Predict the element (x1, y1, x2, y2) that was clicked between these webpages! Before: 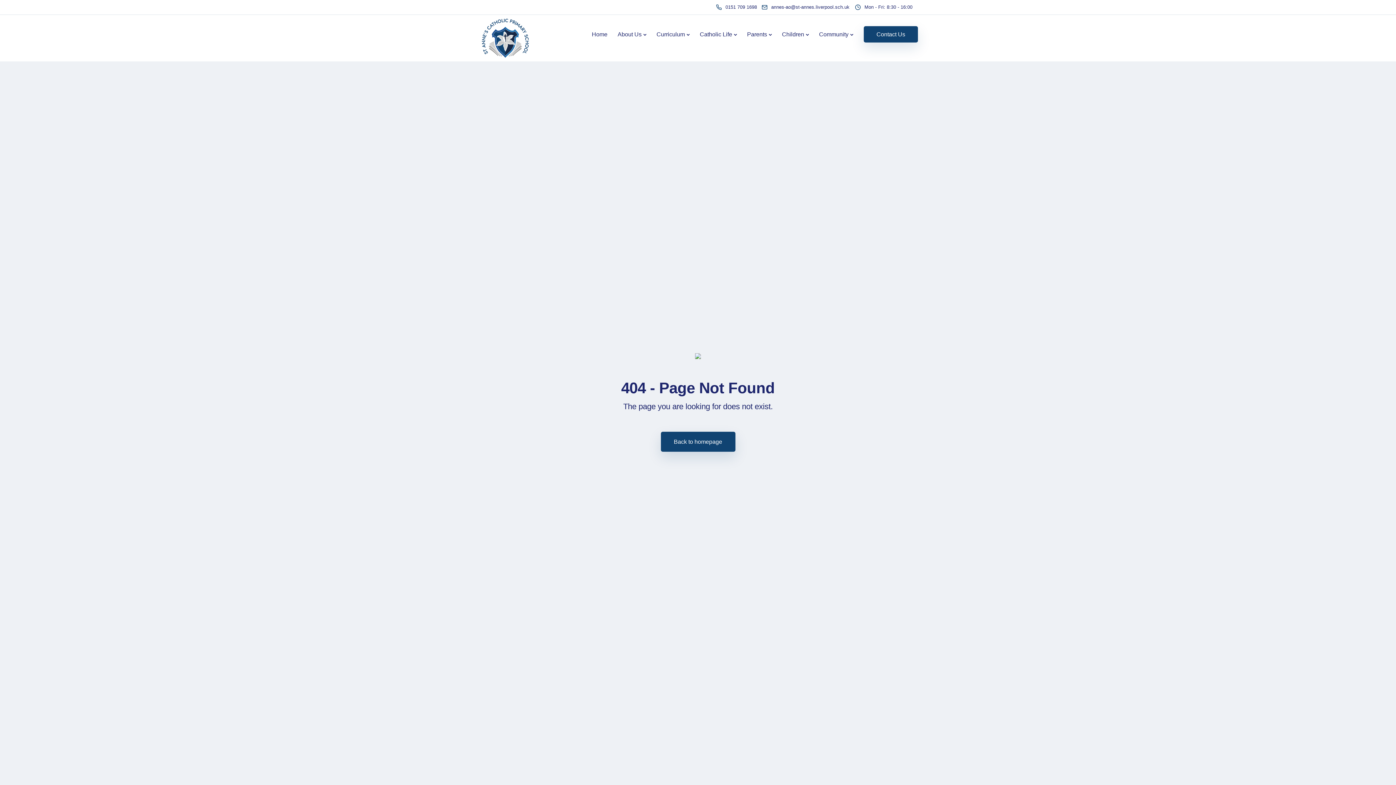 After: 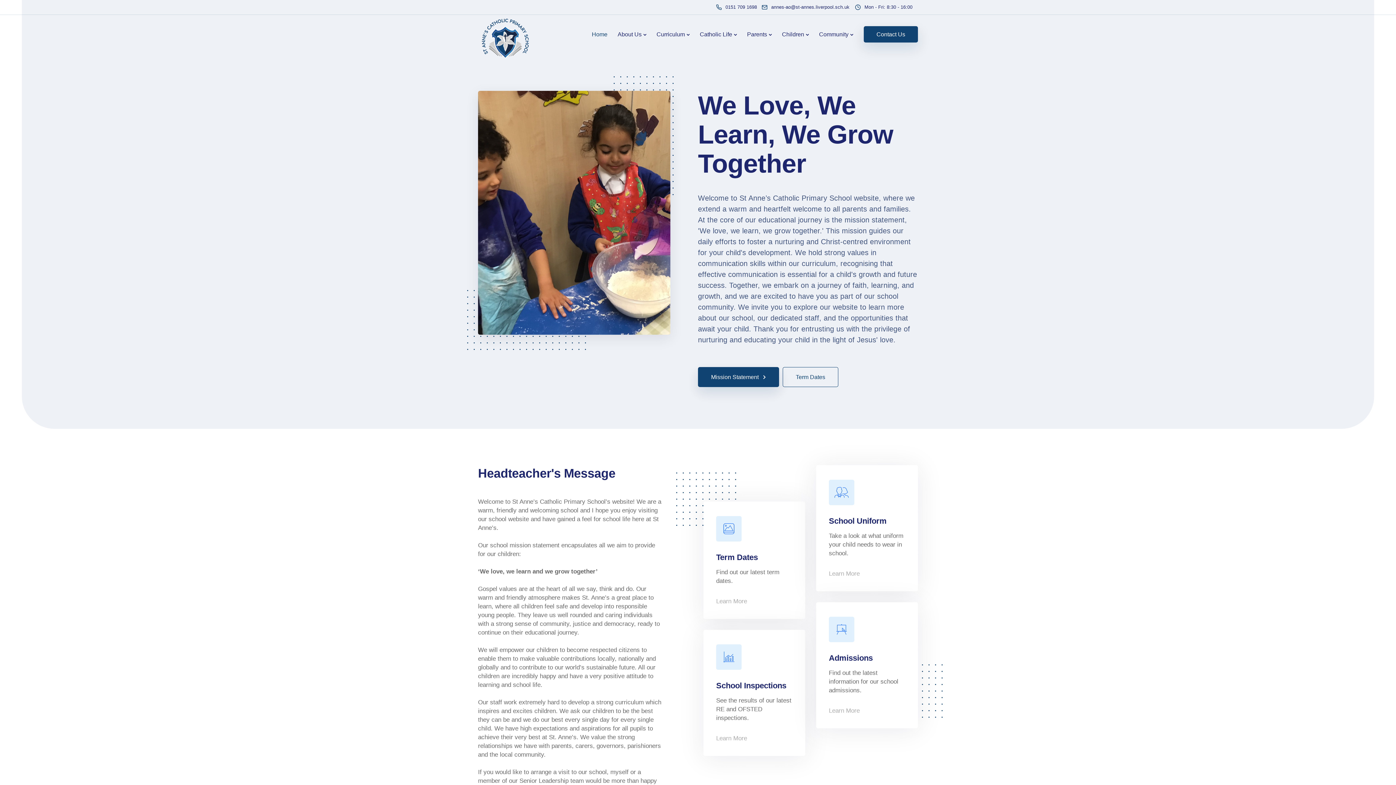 Action: bbox: (660, 432, 735, 452) label: Back to homepage